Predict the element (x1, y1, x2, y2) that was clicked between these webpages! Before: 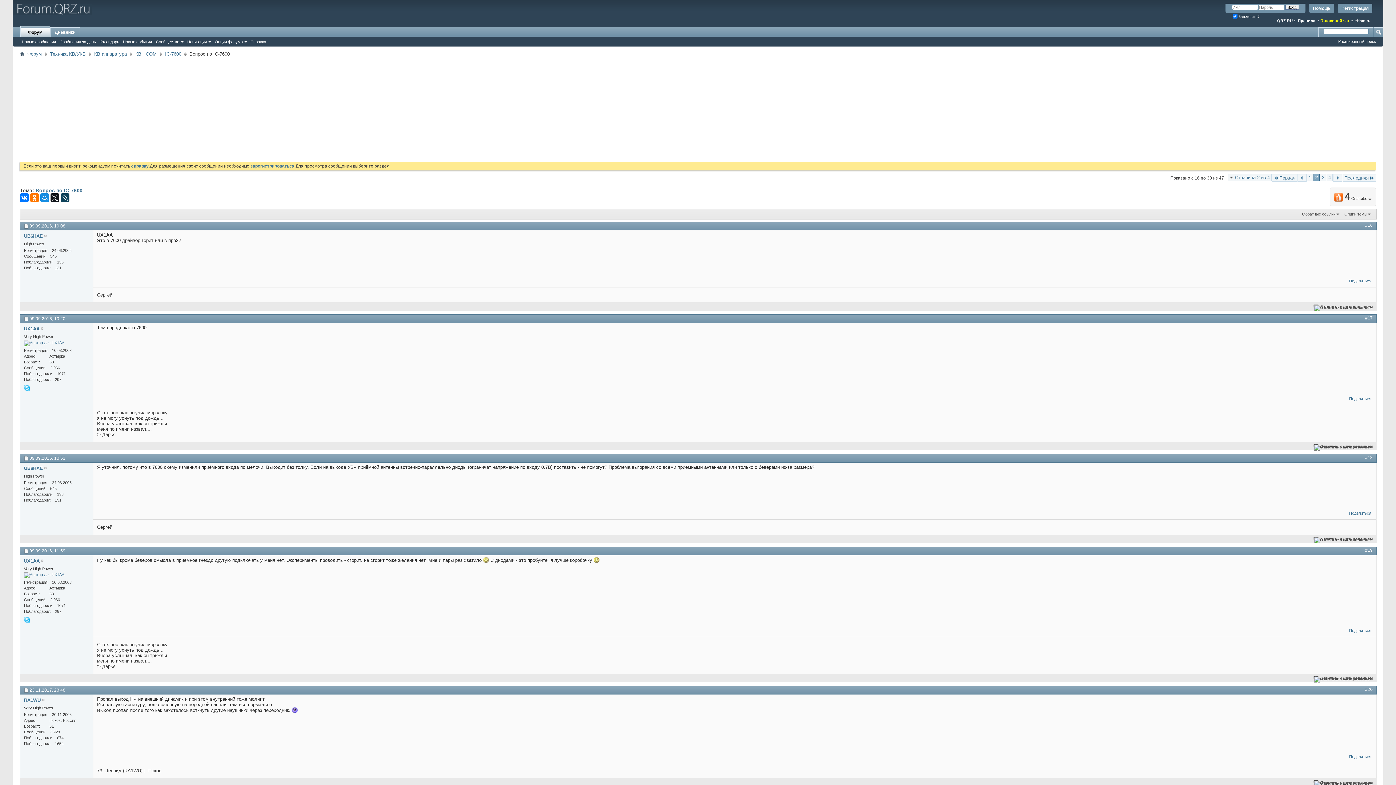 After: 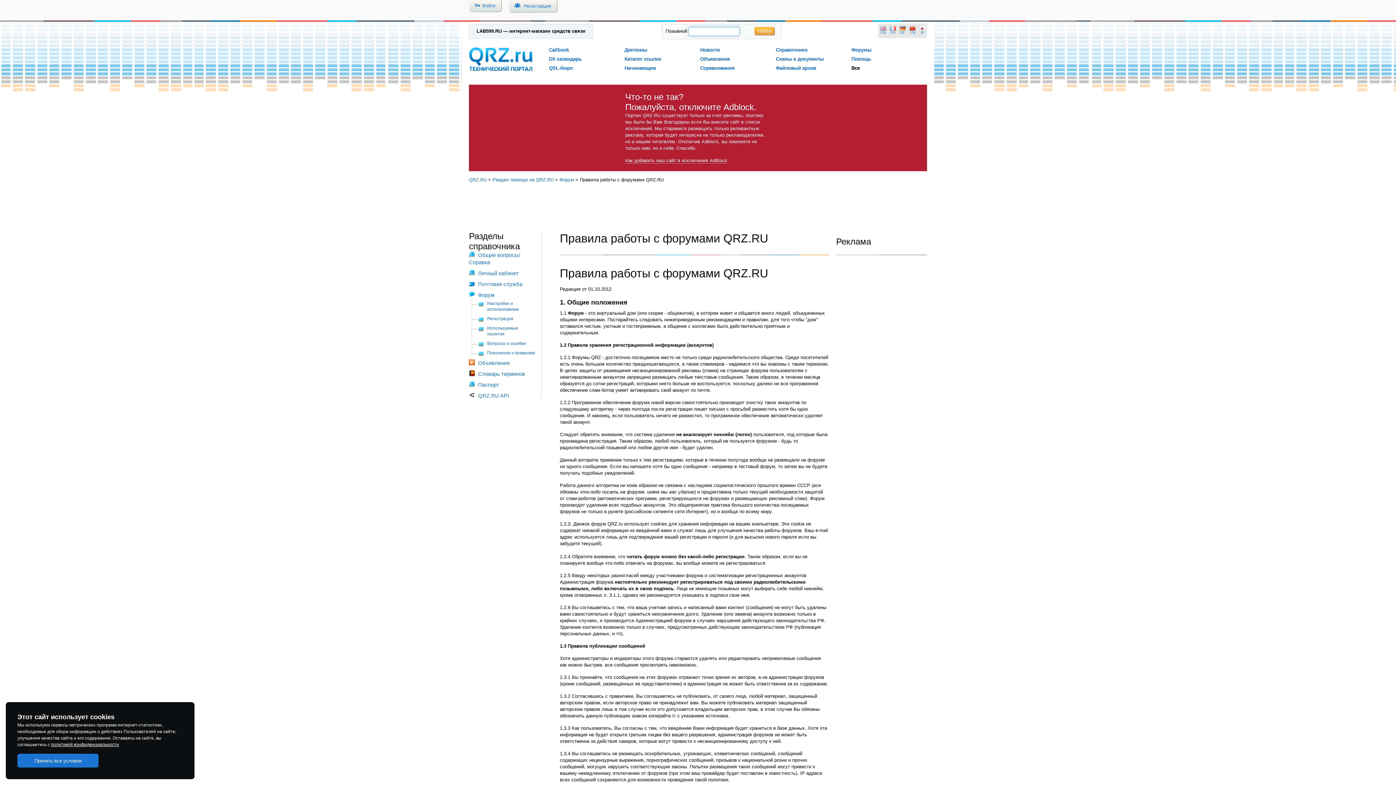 Action: label: Правила bbox: (1298, 18, 1315, 22)